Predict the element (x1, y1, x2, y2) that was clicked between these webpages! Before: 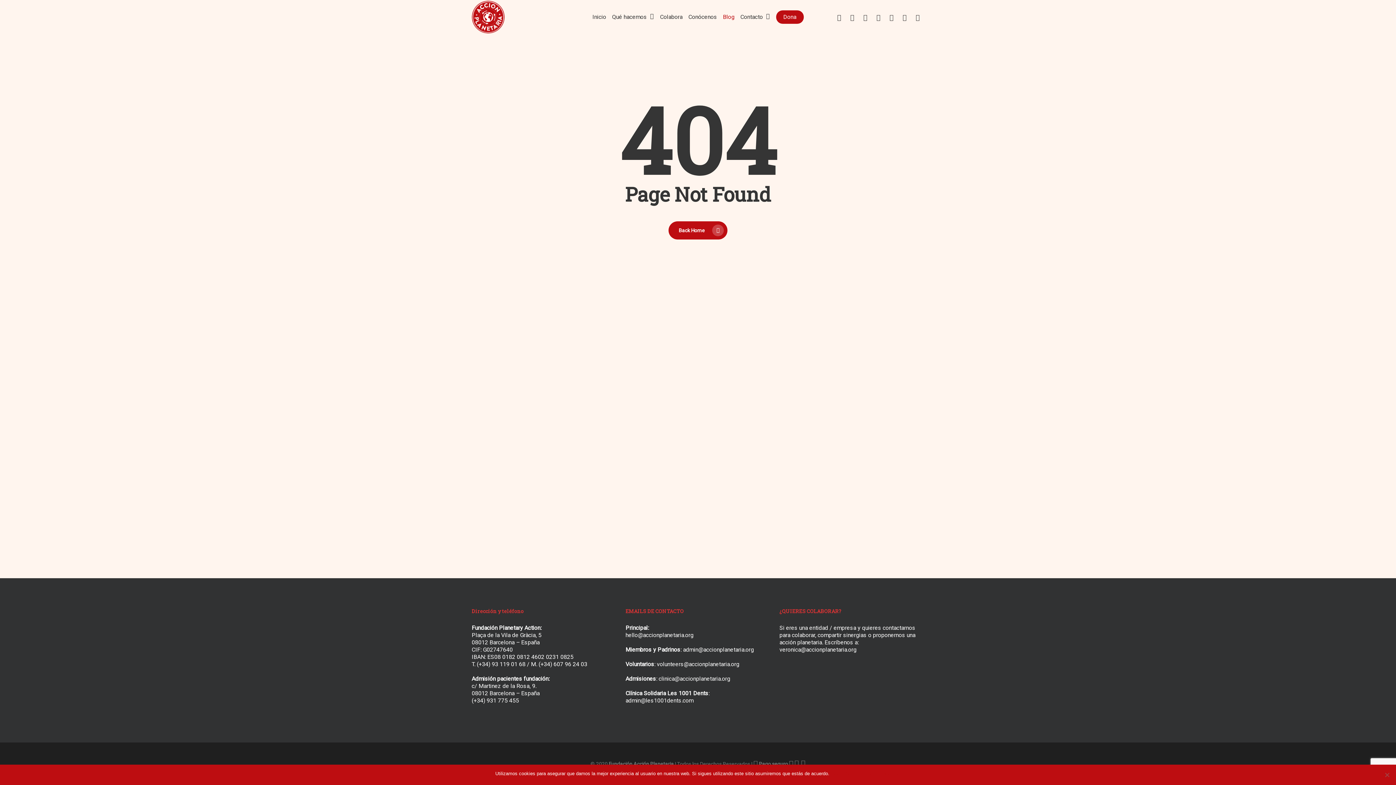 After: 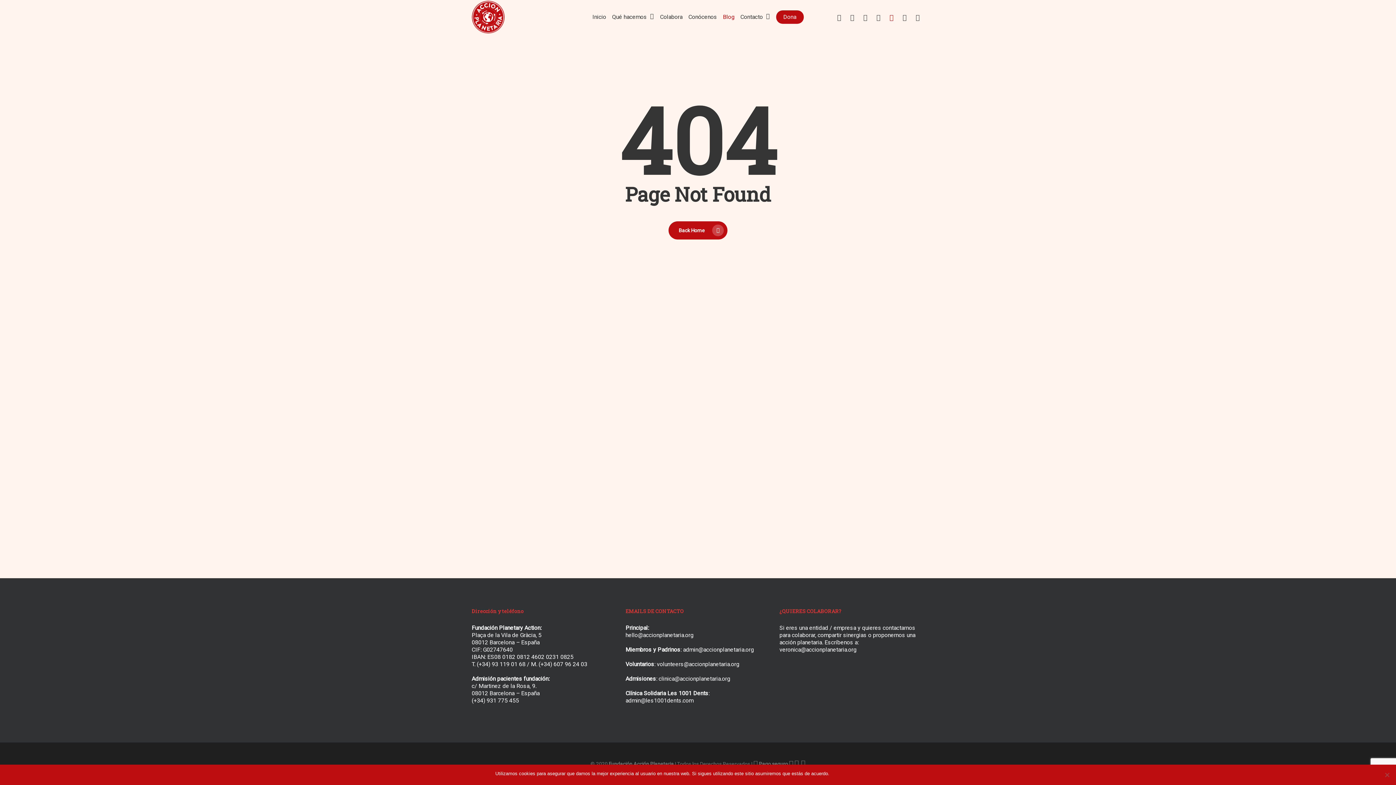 Action: bbox: (885, 12, 898, 21) label: whatsapp